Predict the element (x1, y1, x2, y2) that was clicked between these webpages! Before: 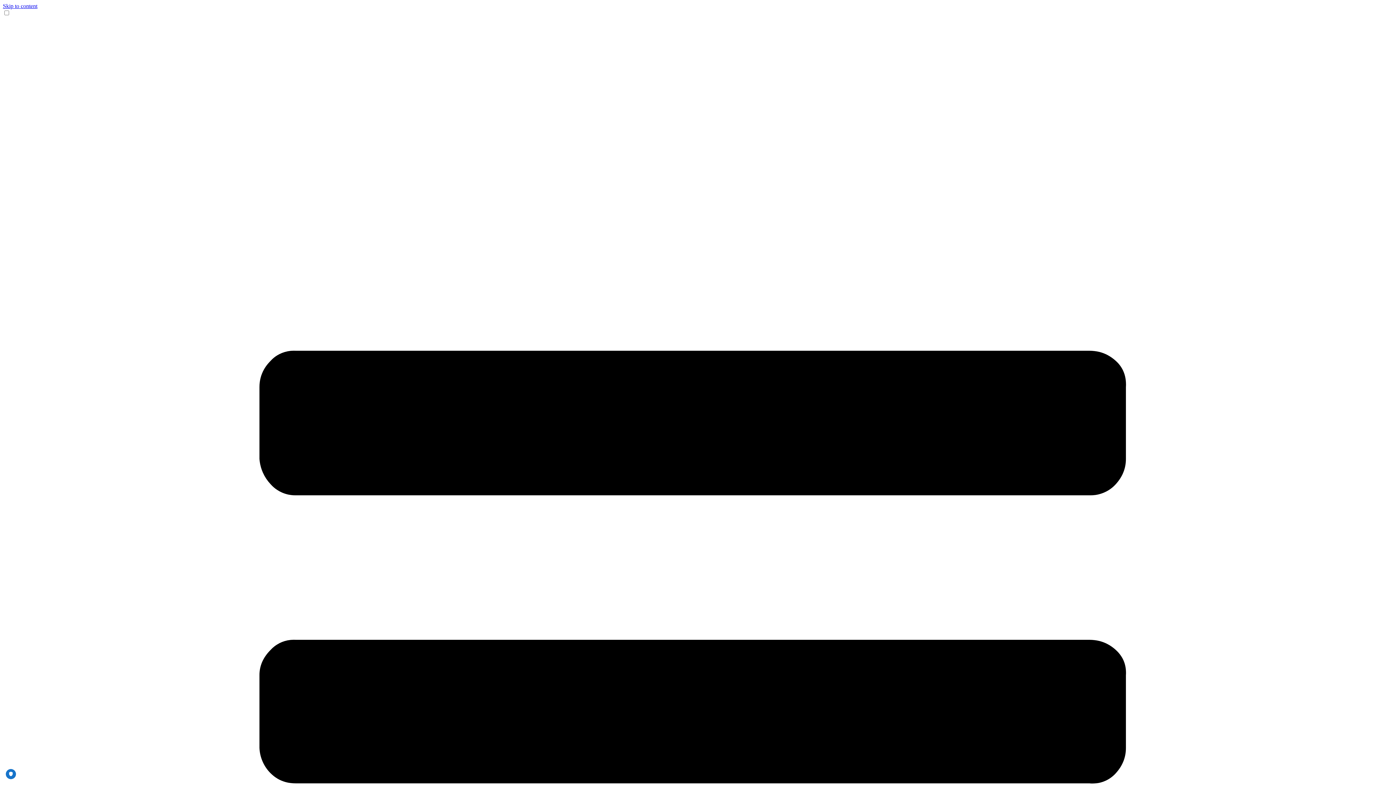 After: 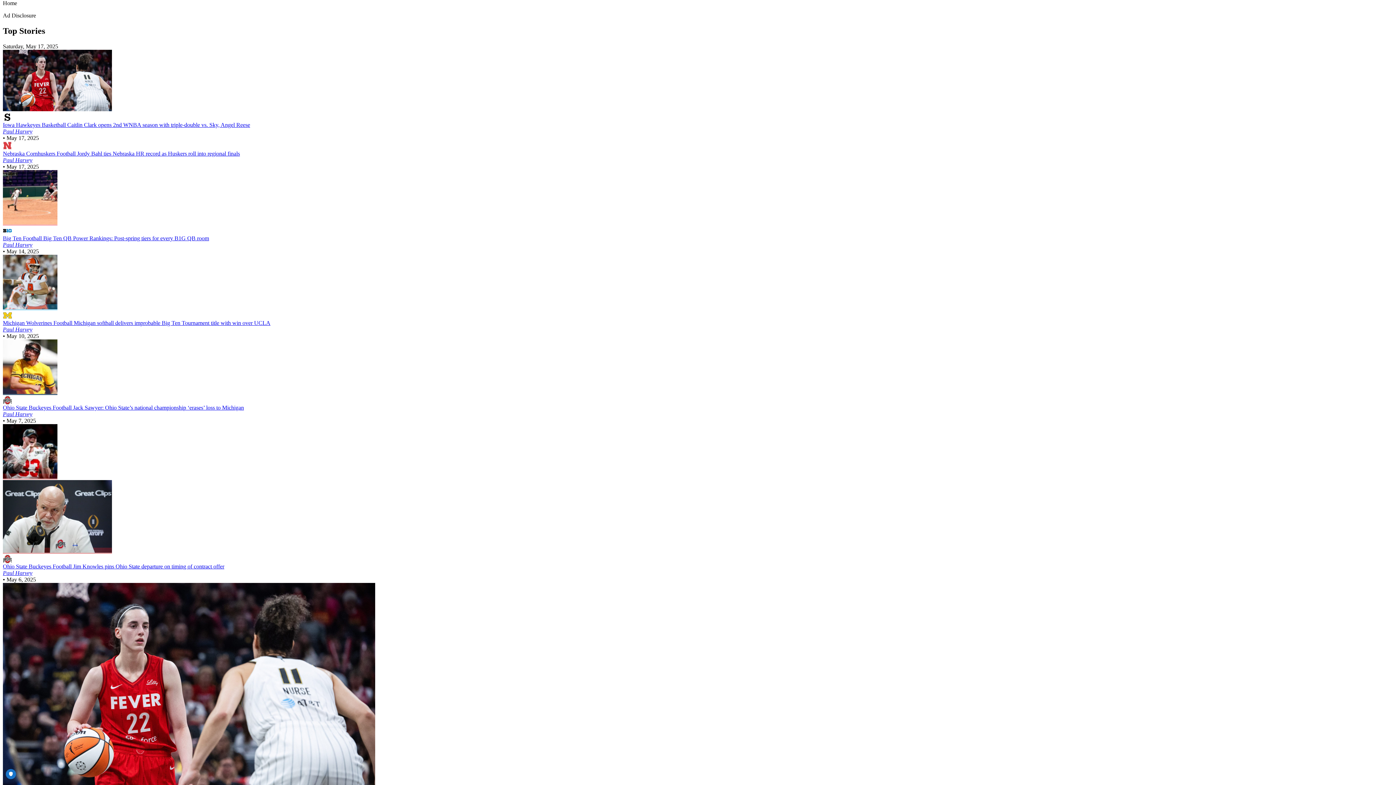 Action: label: Skip to content bbox: (2, 2, 37, 9)